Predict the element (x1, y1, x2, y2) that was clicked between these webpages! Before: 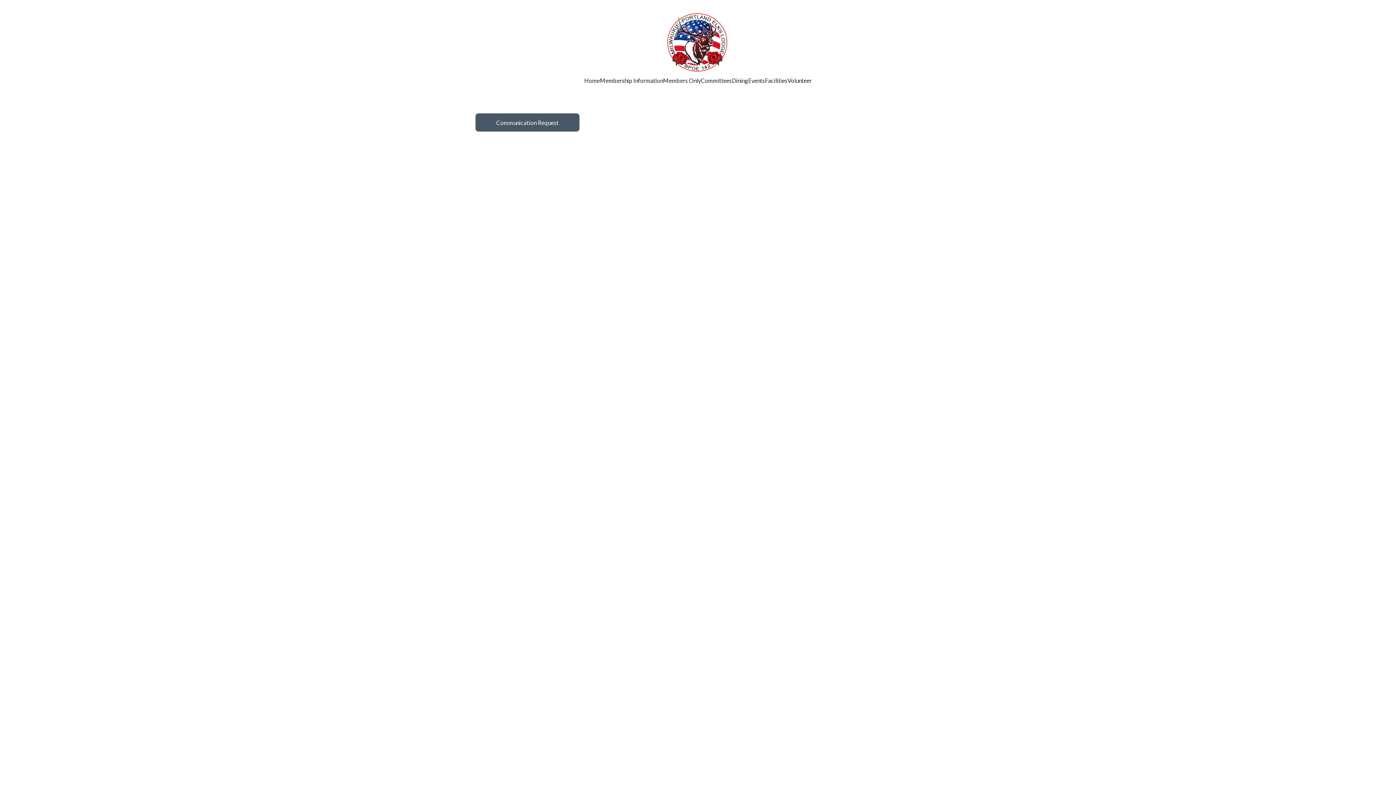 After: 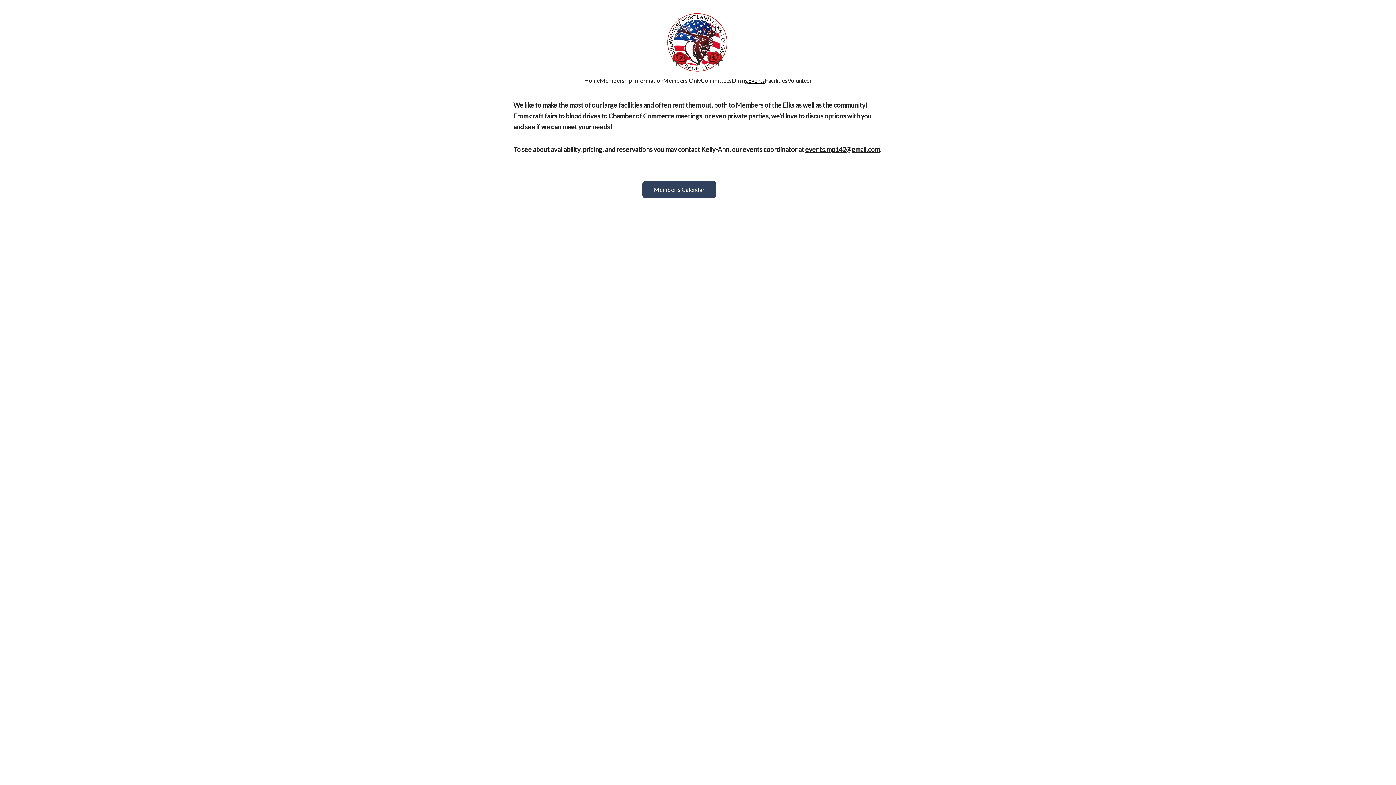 Action: bbox: (748, 77, 765, 84) label: Events